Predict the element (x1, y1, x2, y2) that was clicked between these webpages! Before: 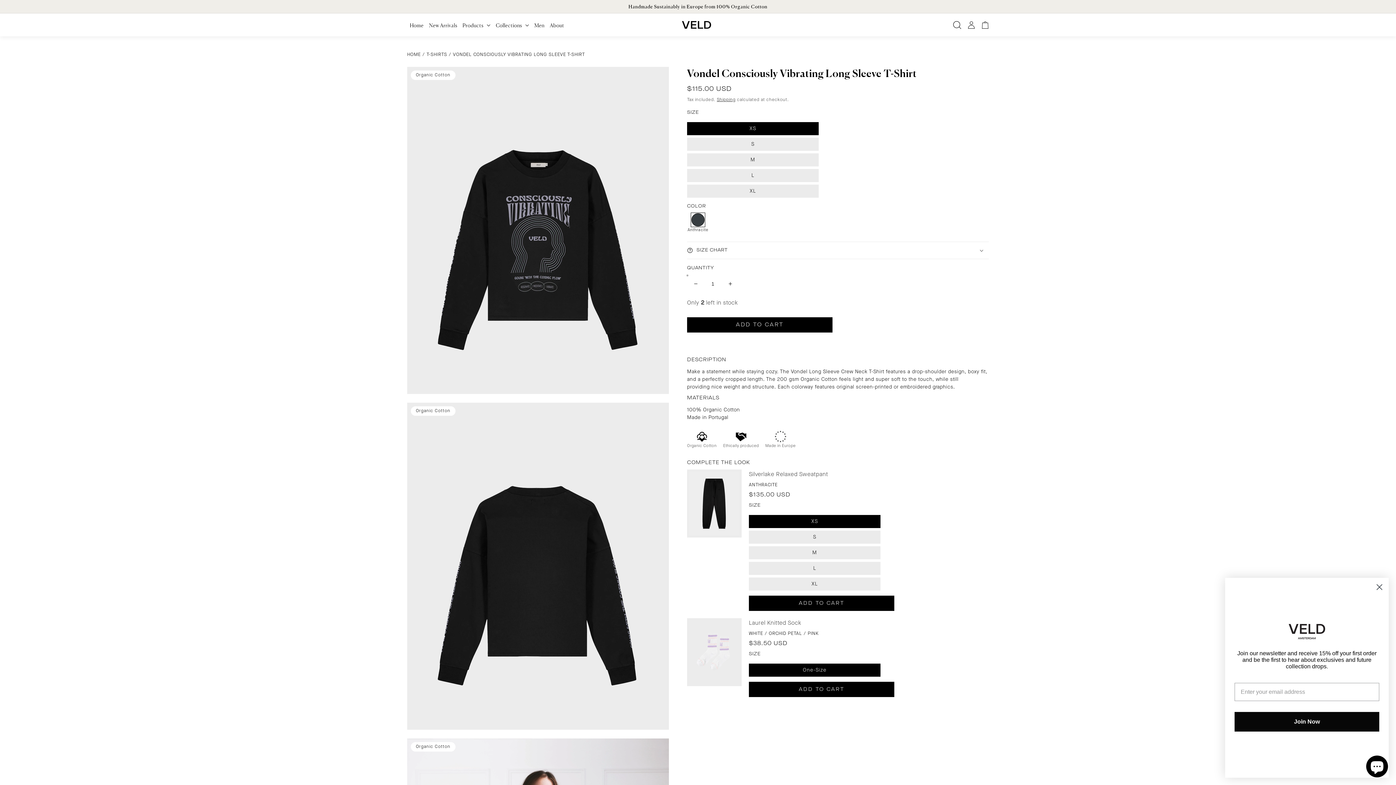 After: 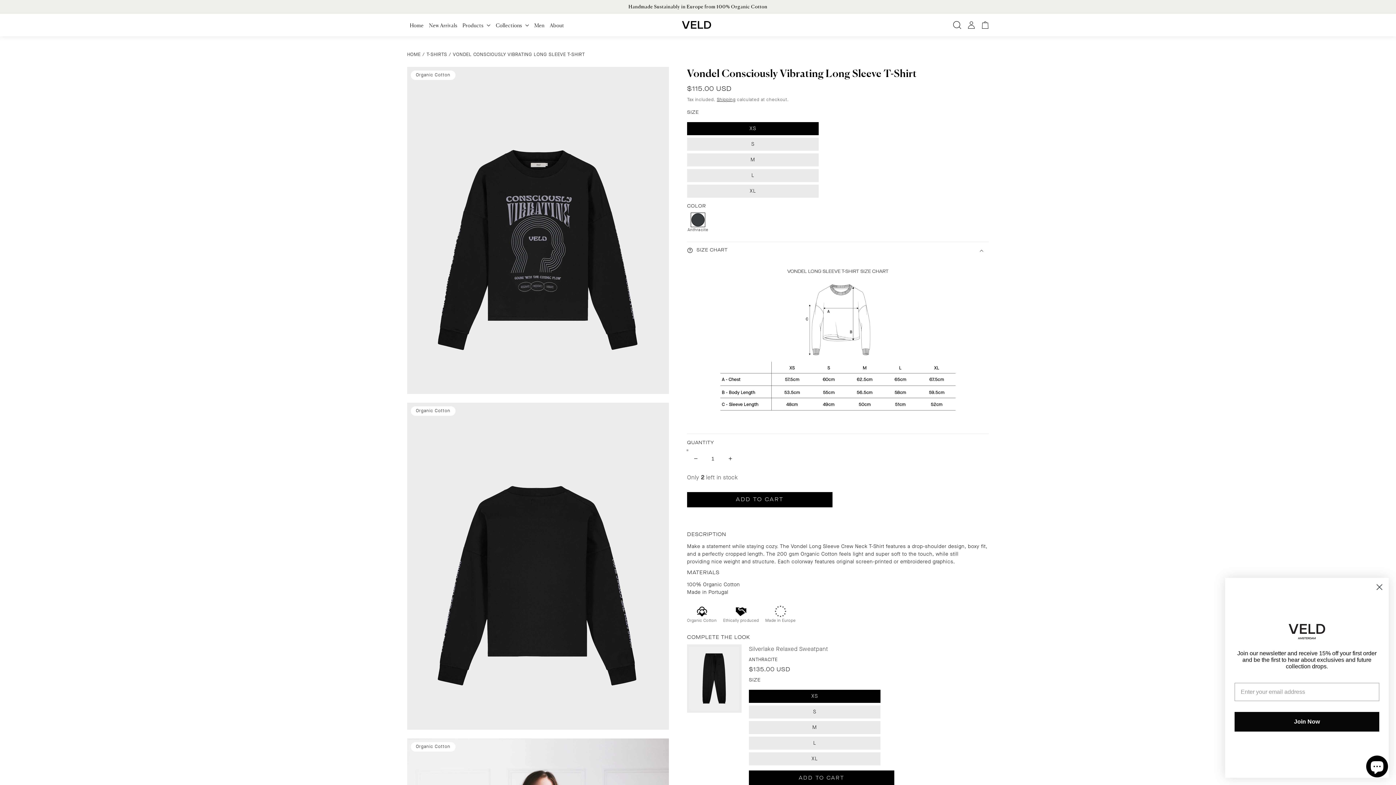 Action: bbox: (687, 242, 989, 258) label: SIZE CHART